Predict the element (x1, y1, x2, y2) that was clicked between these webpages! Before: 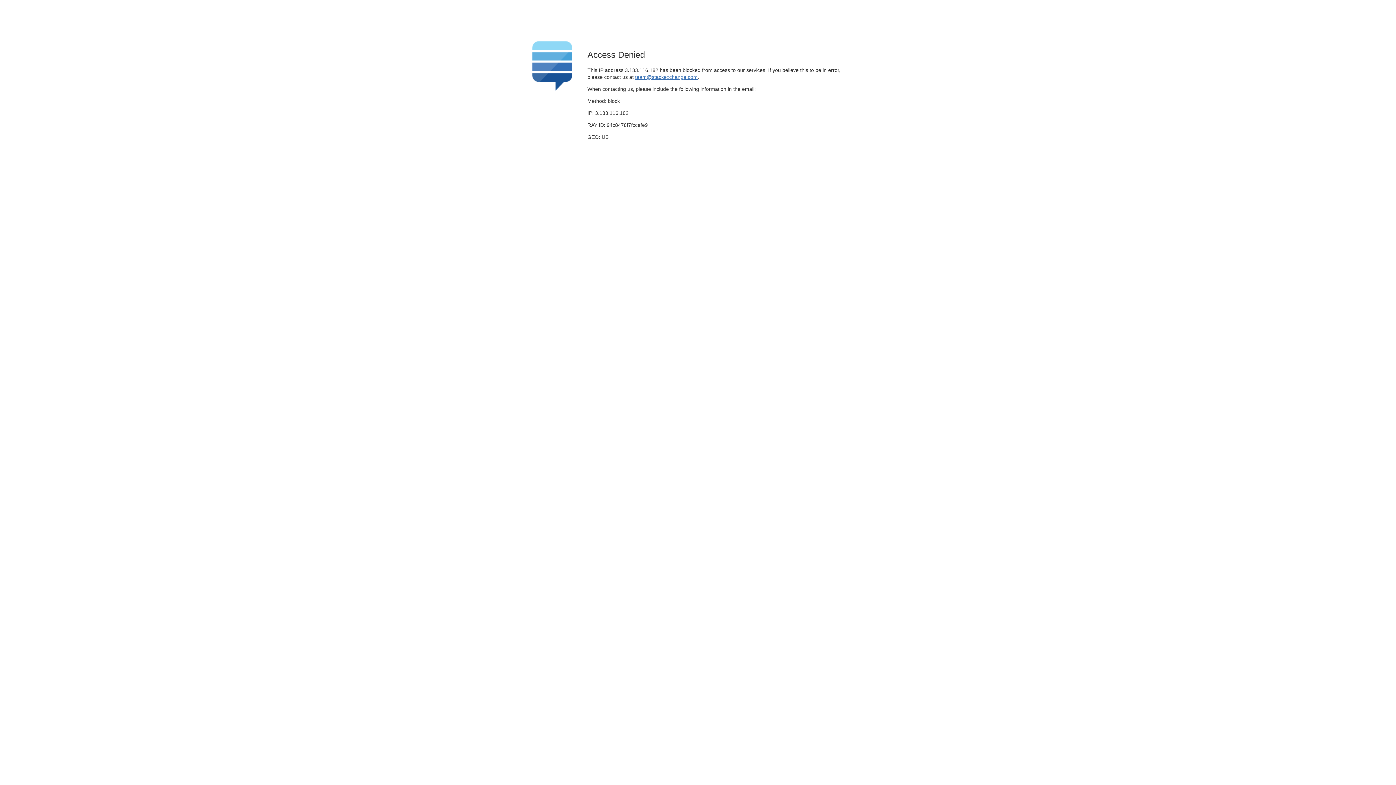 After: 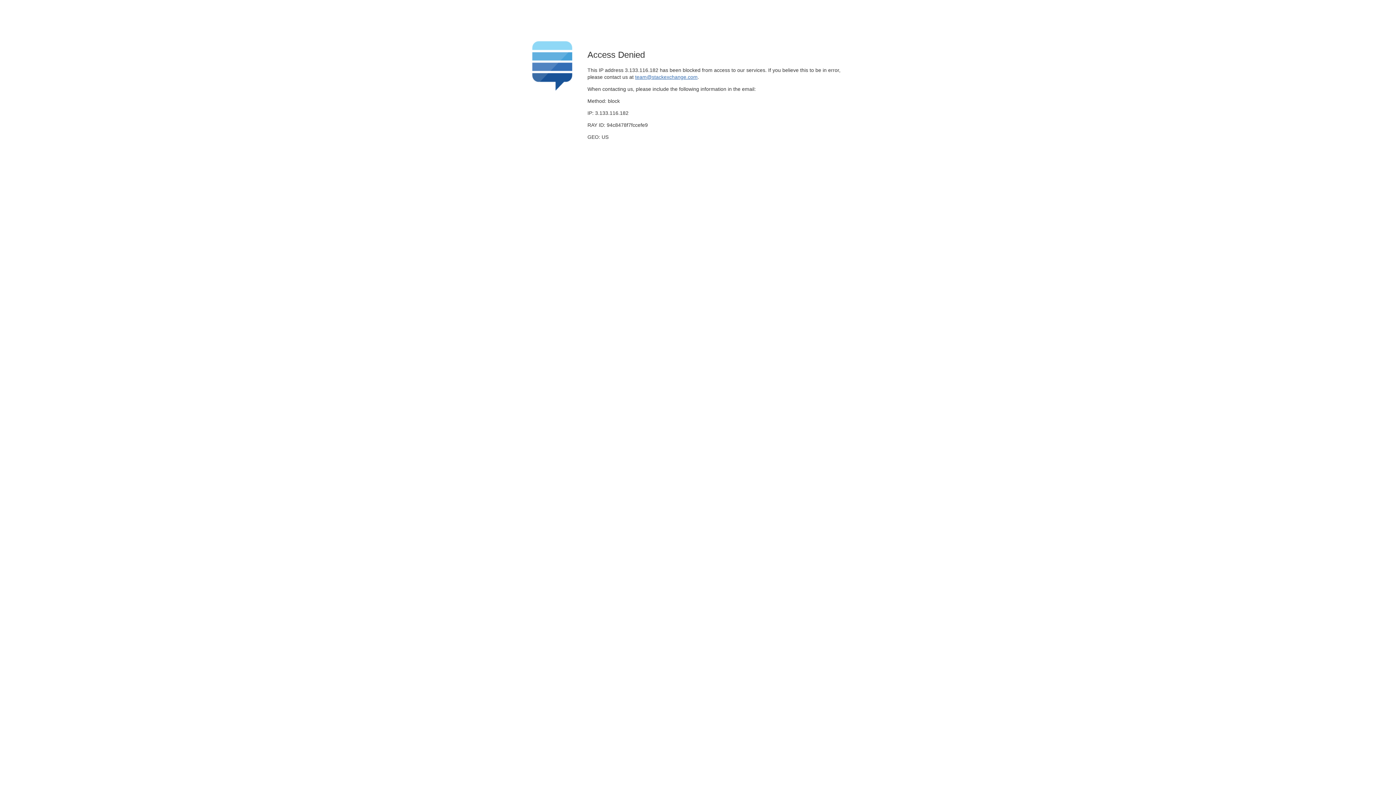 Action: bbox: (635, 74, 697, 79) label: team@stackexchange.com